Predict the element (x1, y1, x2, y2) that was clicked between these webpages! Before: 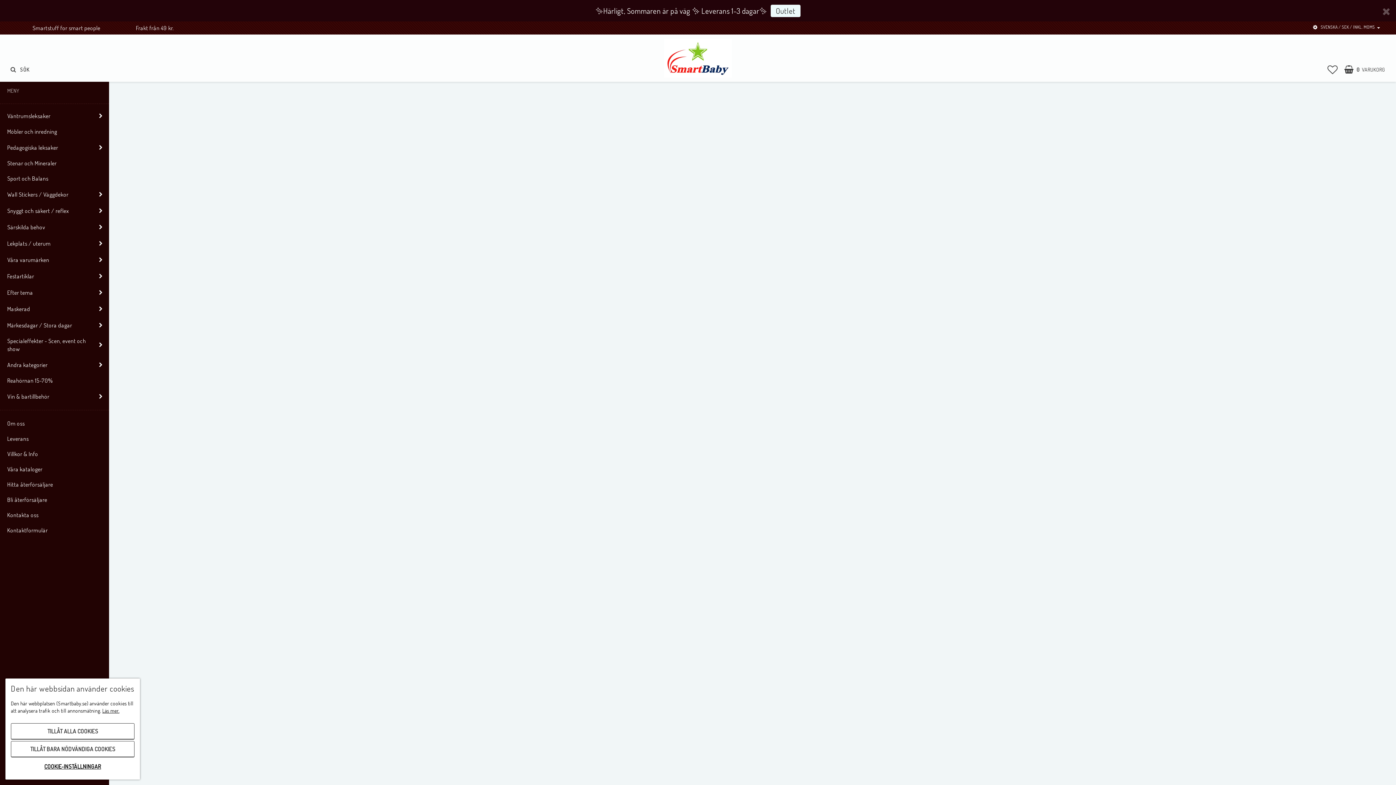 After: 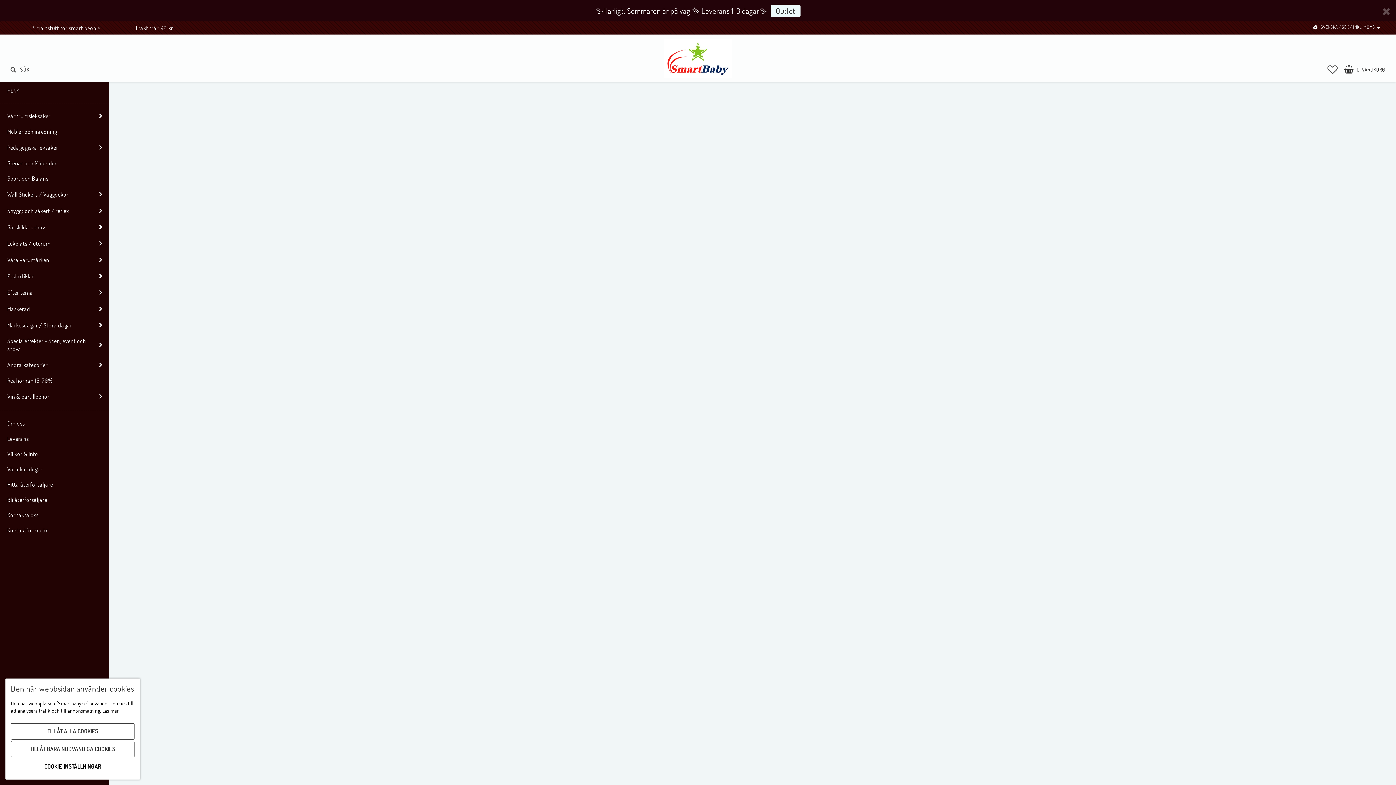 Action: label: 1 bbox: (734, 320, 741, 327)